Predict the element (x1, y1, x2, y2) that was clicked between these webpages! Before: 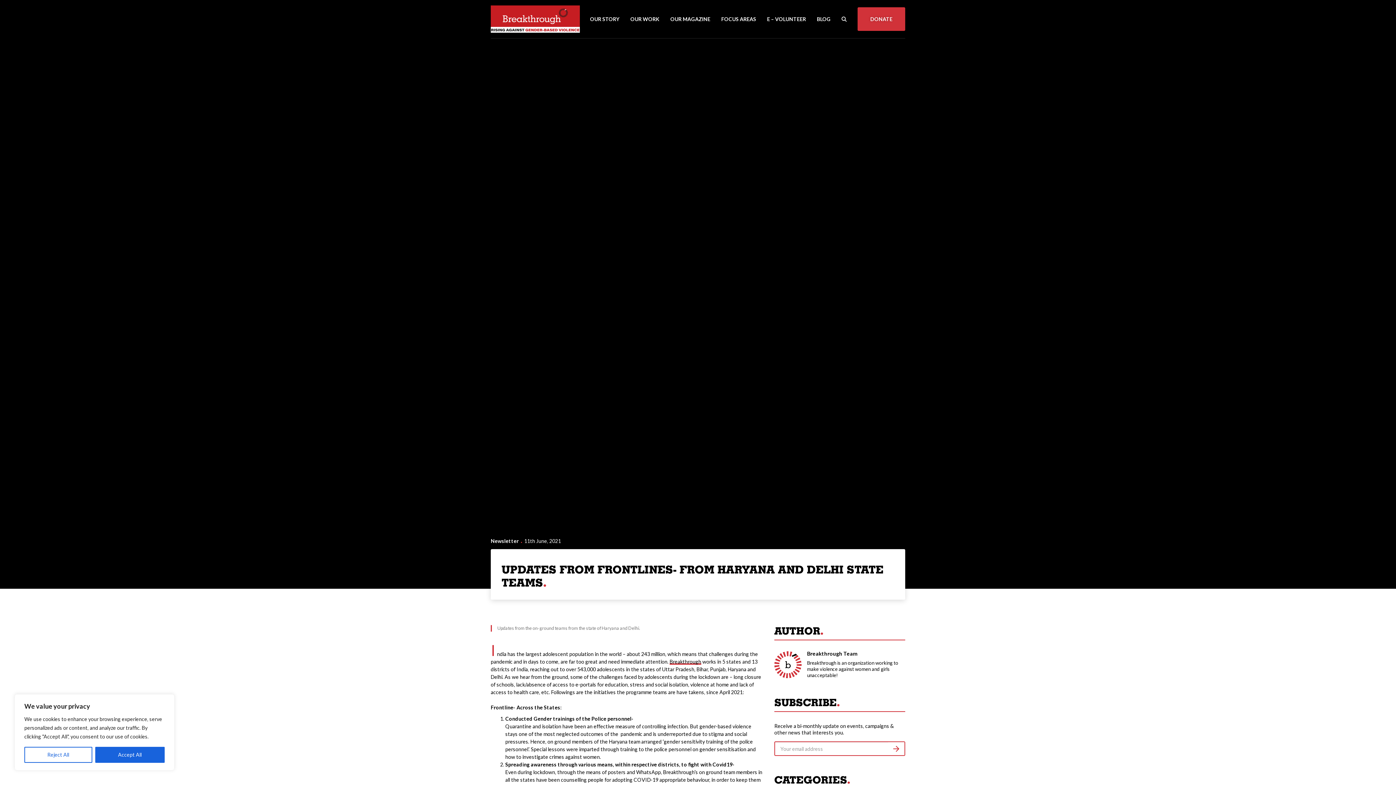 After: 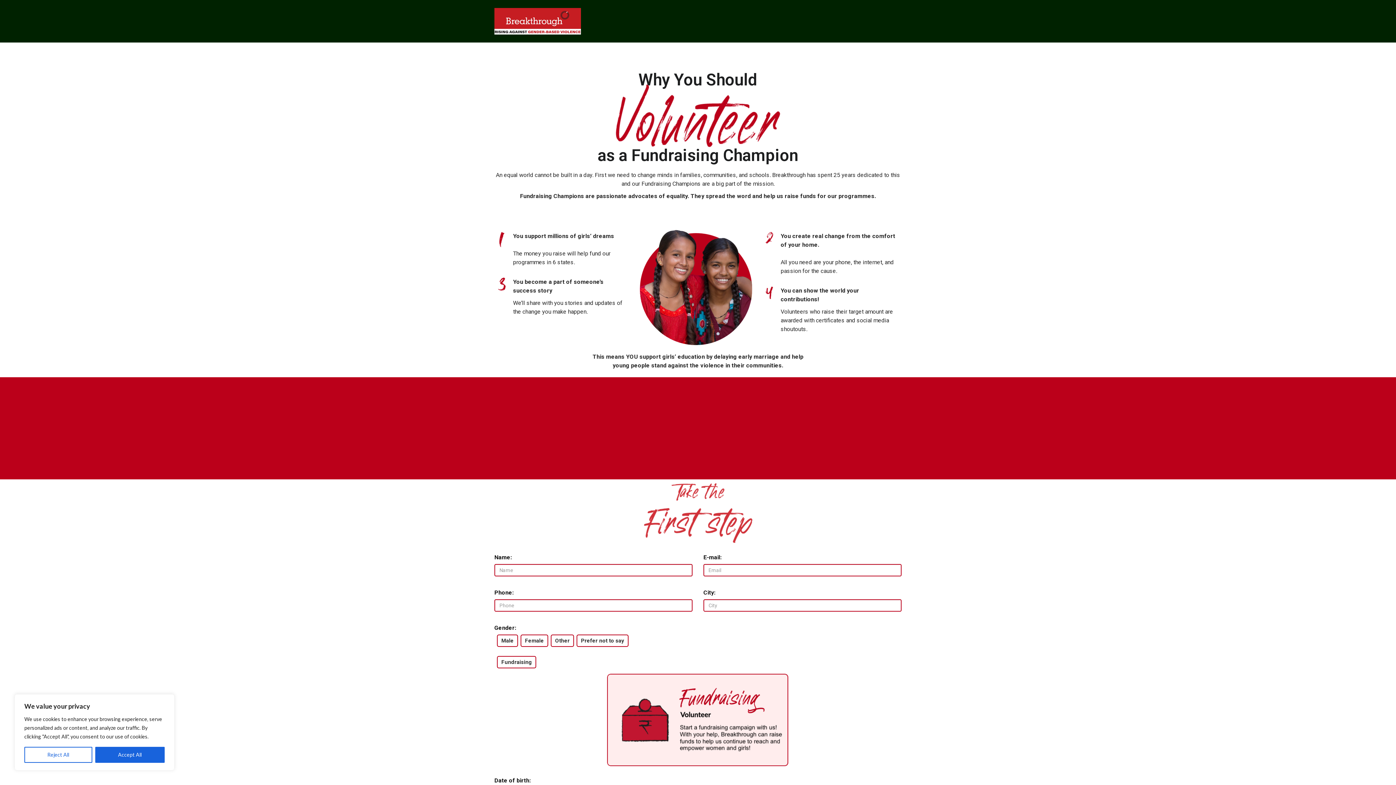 Action: bbox: (767, 0, 806, 38) label: E – VOLUNTEER